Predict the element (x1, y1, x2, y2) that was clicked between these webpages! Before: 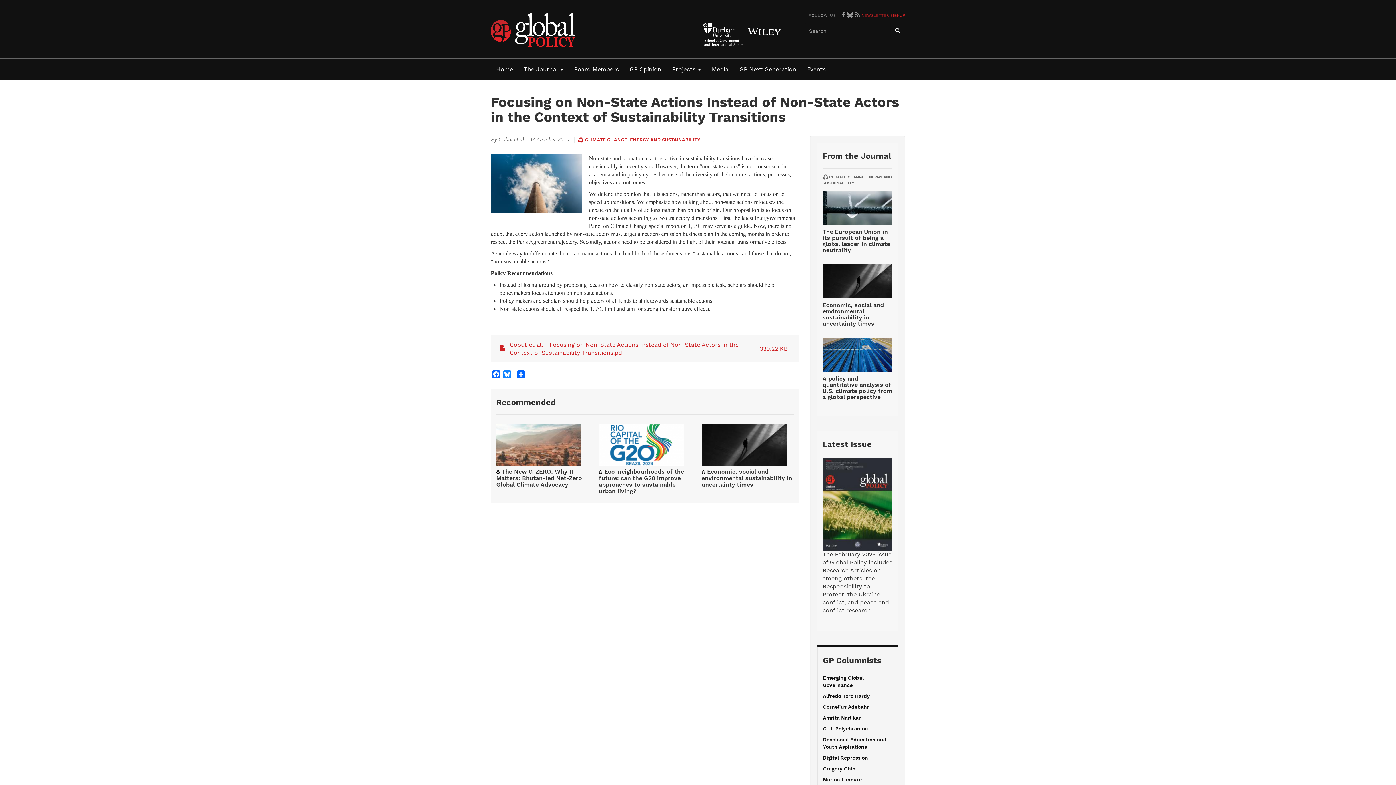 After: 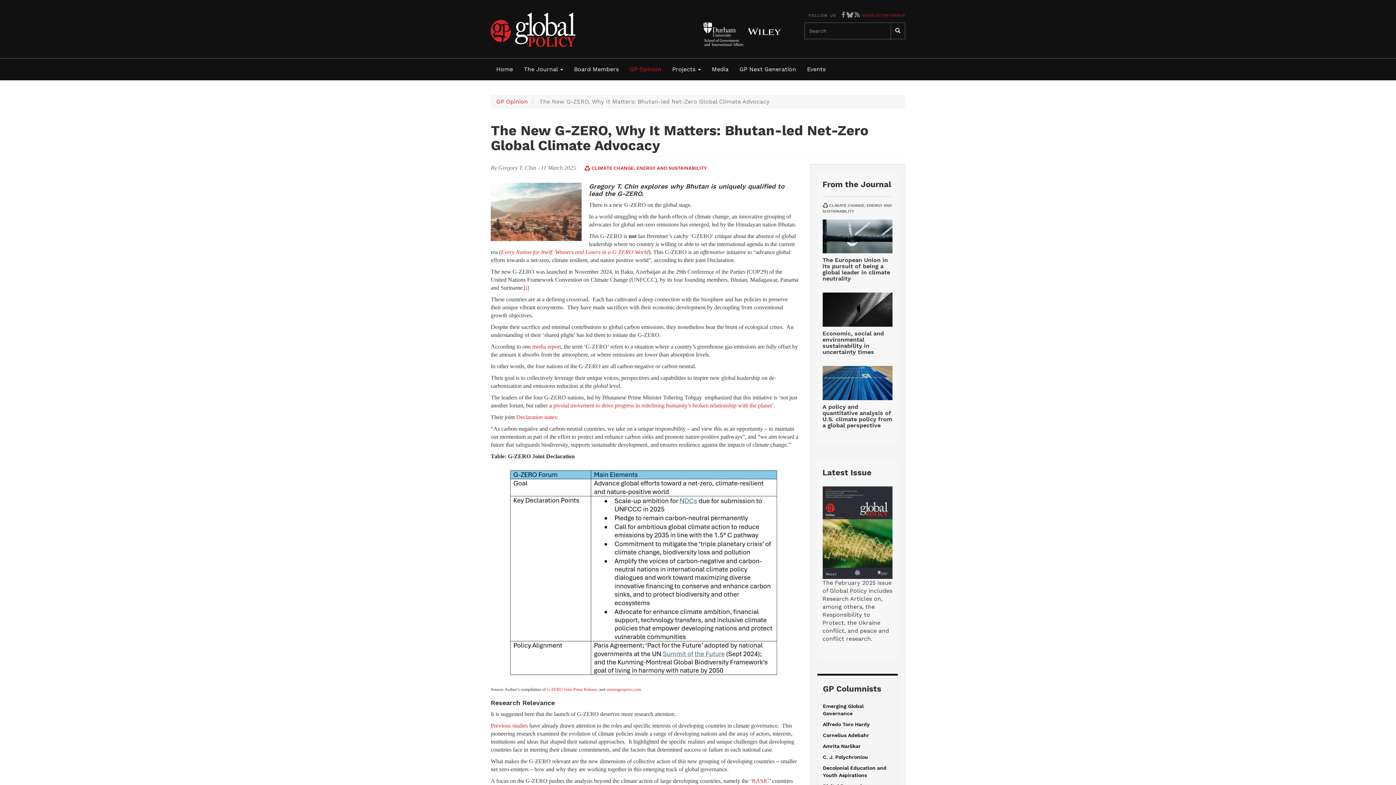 Action: label: The New G-ZERO, Why It Matters: Bhutan-led Net-Zero Global Climate Advocacy bbox: (496, 468, 582, 488)